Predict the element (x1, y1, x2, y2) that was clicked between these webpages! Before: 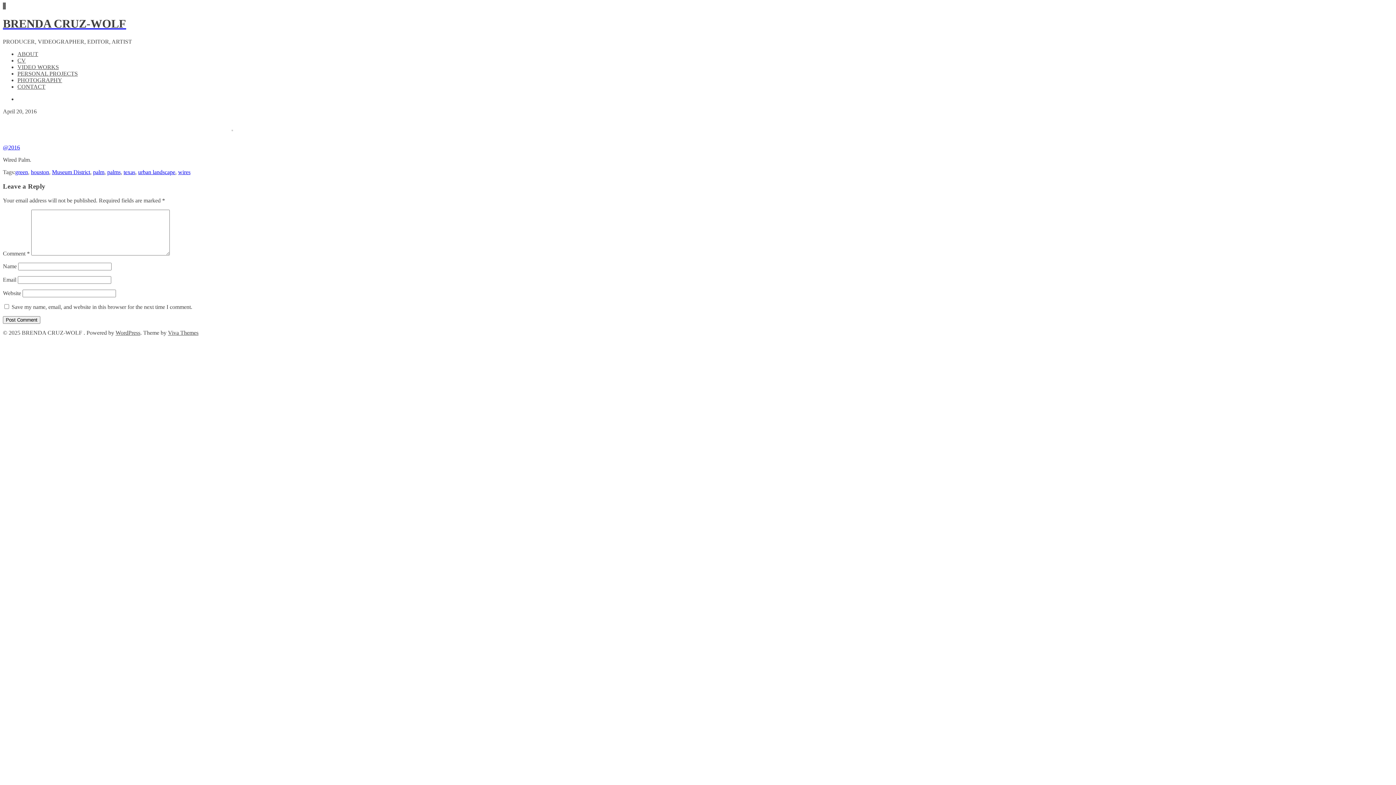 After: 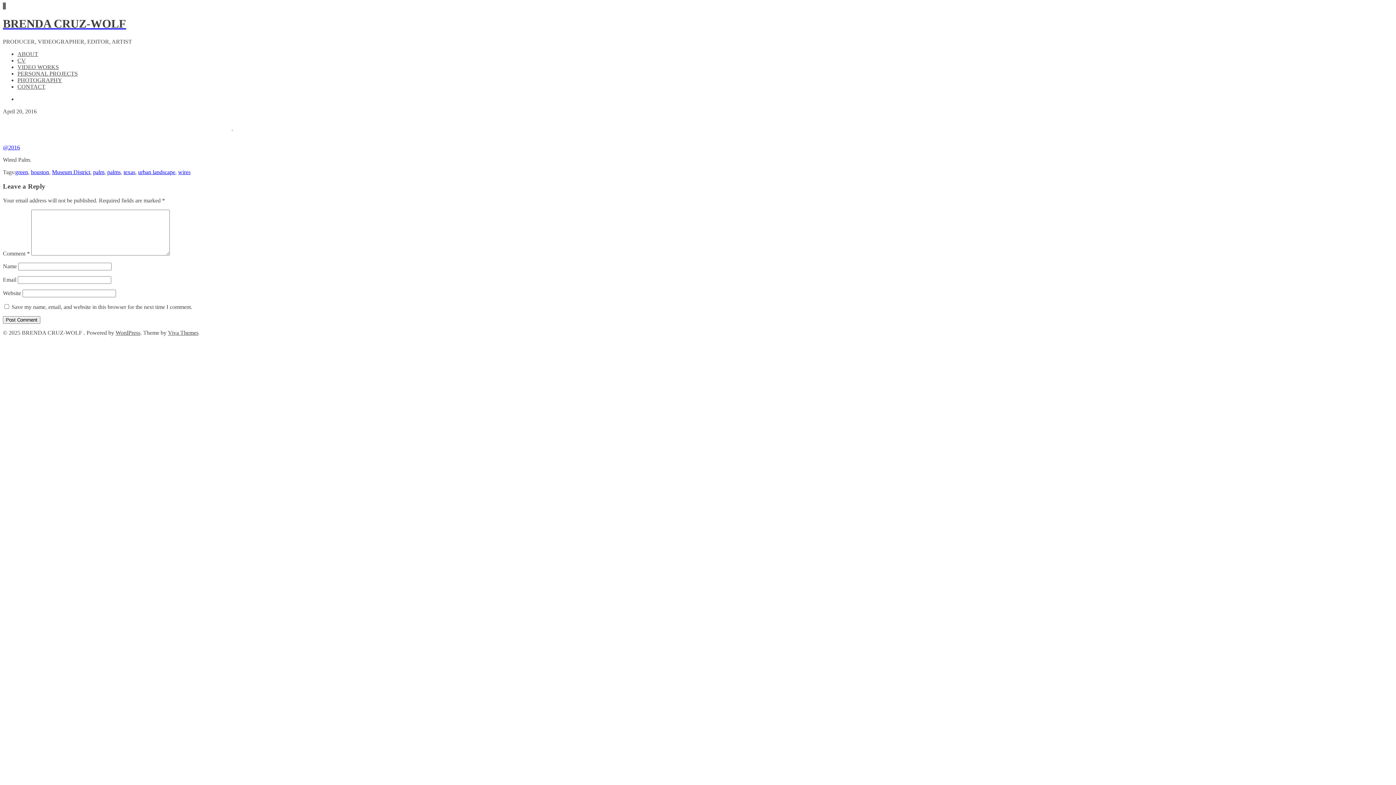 Action: bbox: (5, 2, 5, 9)